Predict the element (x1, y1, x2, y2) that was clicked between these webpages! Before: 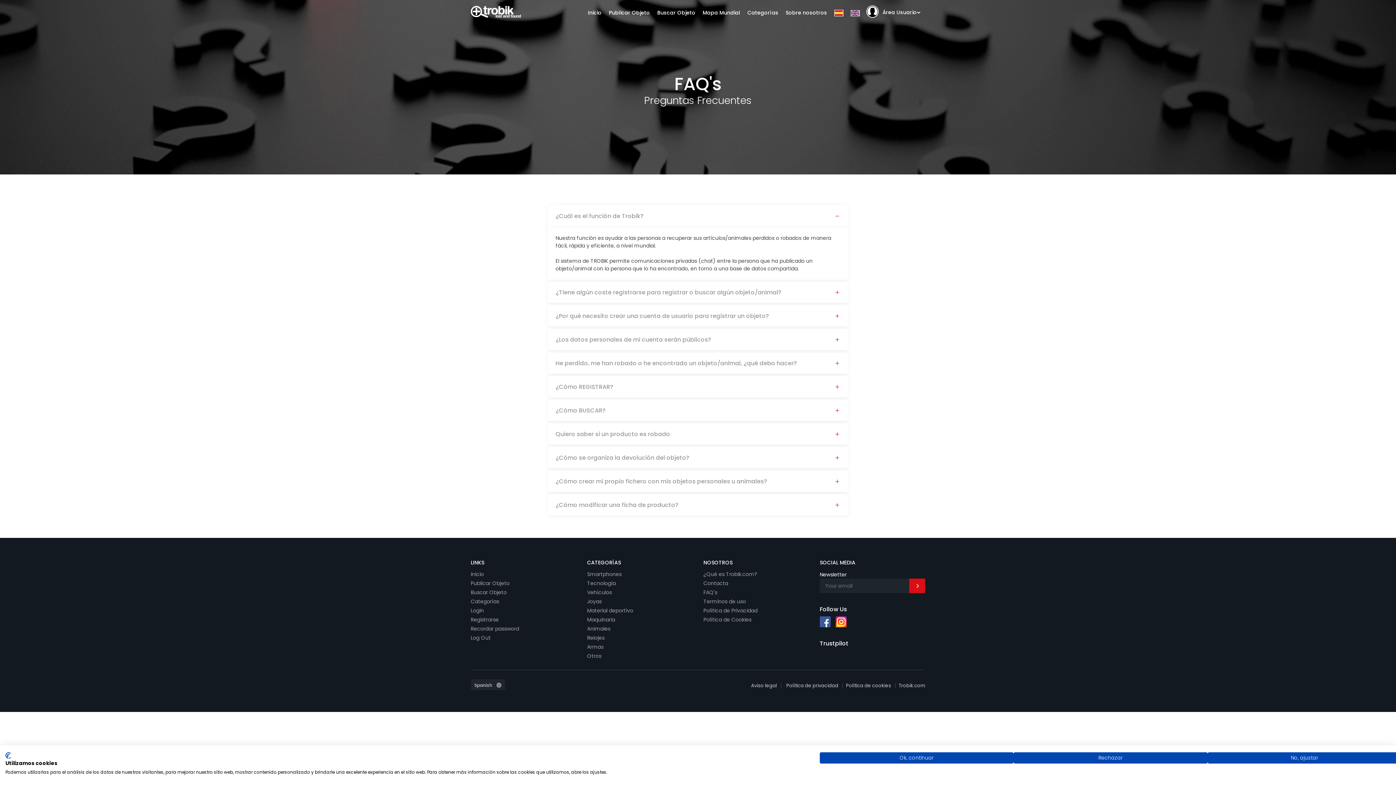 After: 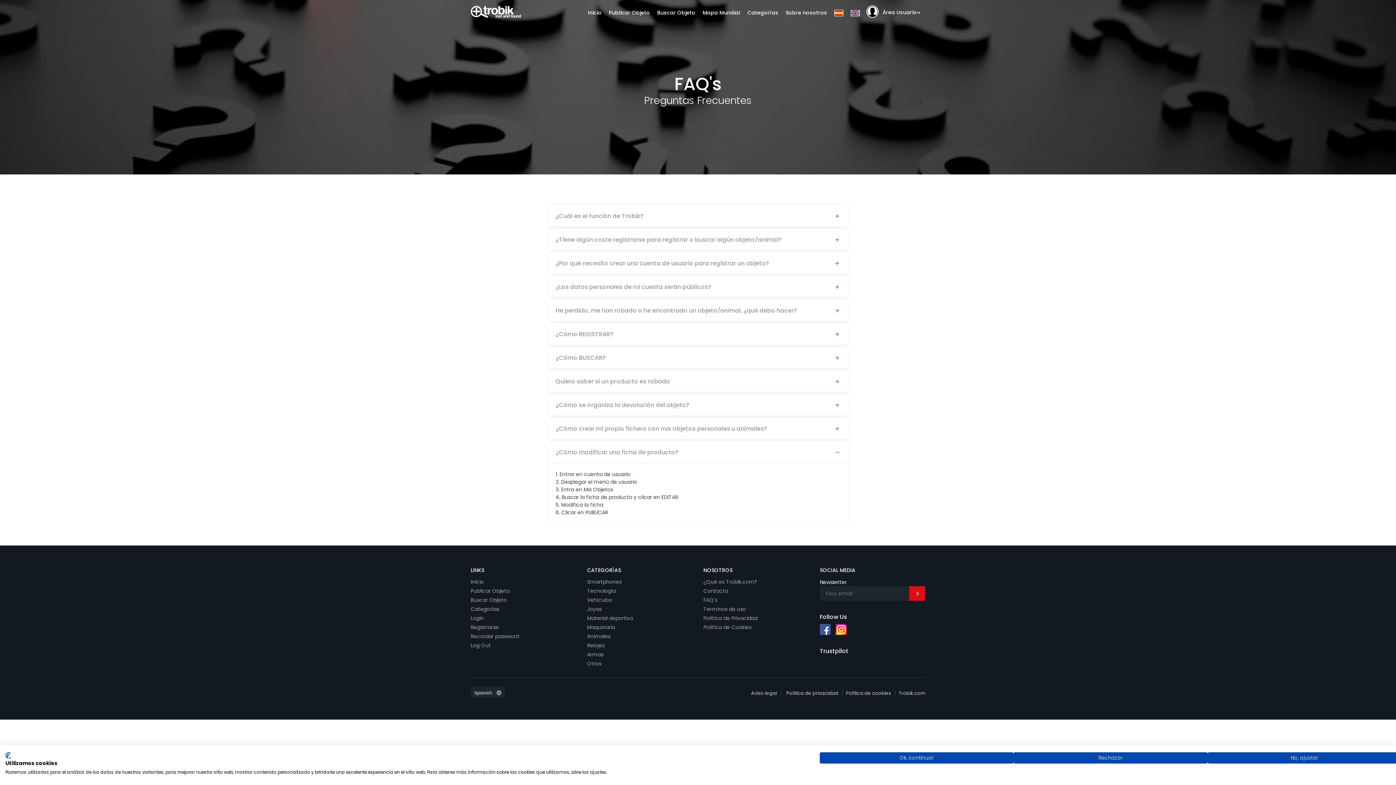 Action: label: ¿Cómo modificar una ficha de producto? bbox: (555, 501, 840, 508)